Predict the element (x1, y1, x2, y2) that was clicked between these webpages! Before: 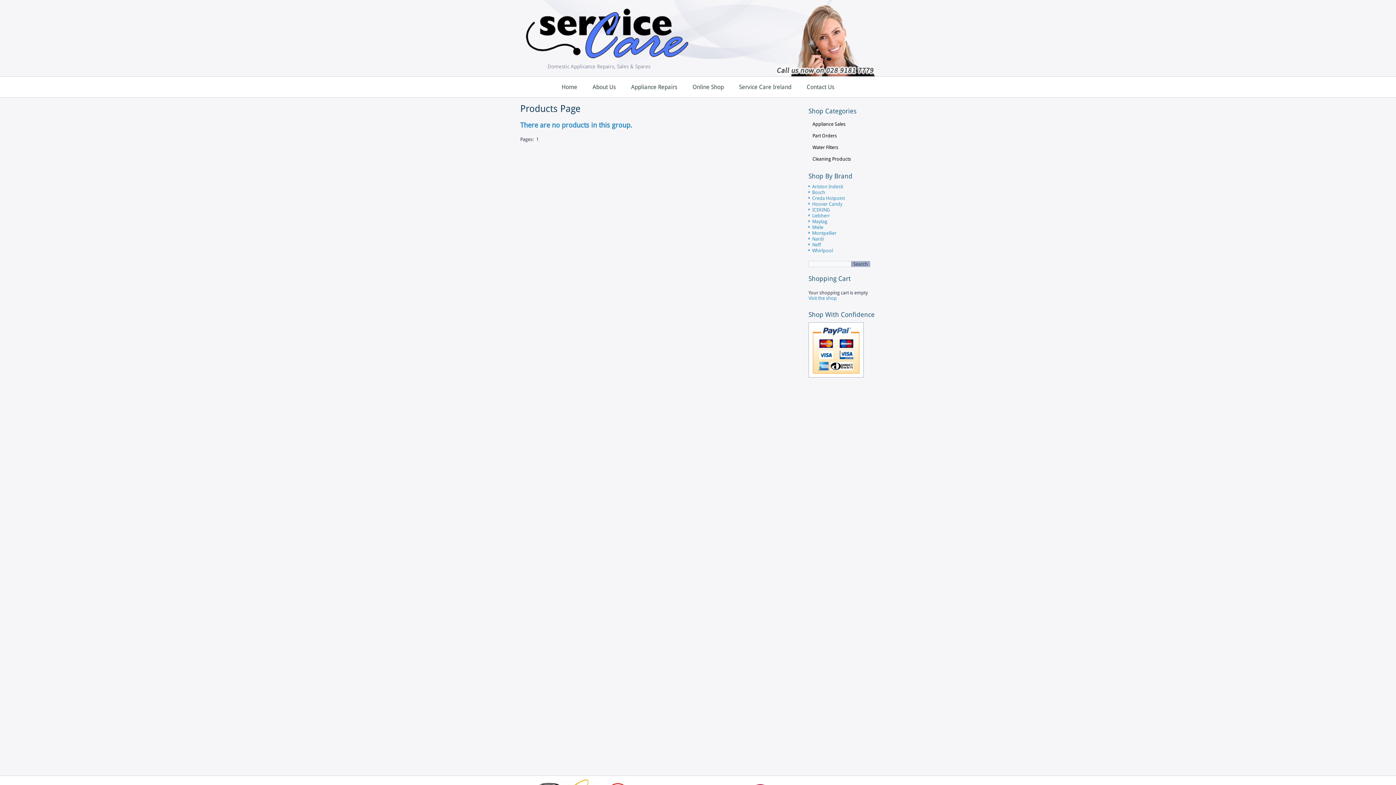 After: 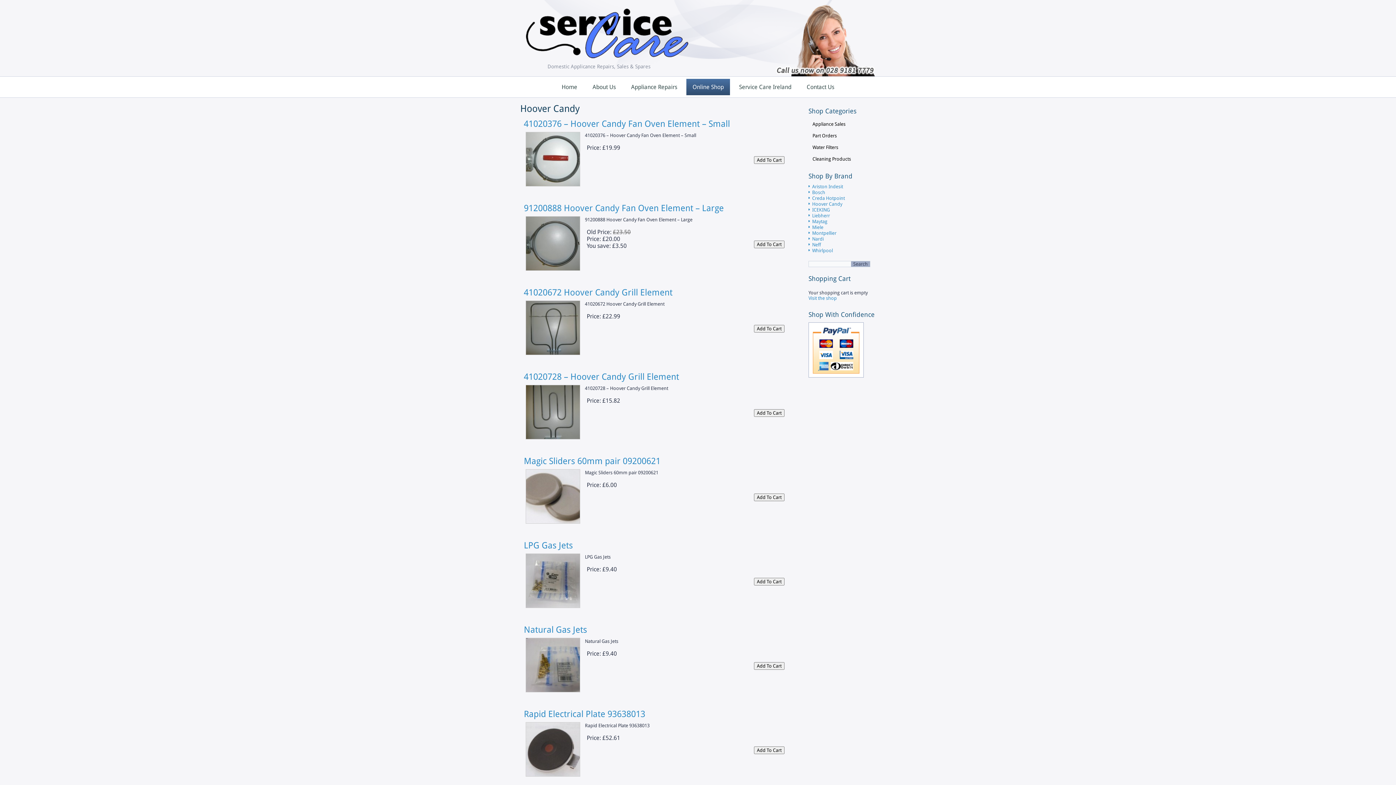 Action: bbox: (812, 201, 842, 206) label: Hoover Candy